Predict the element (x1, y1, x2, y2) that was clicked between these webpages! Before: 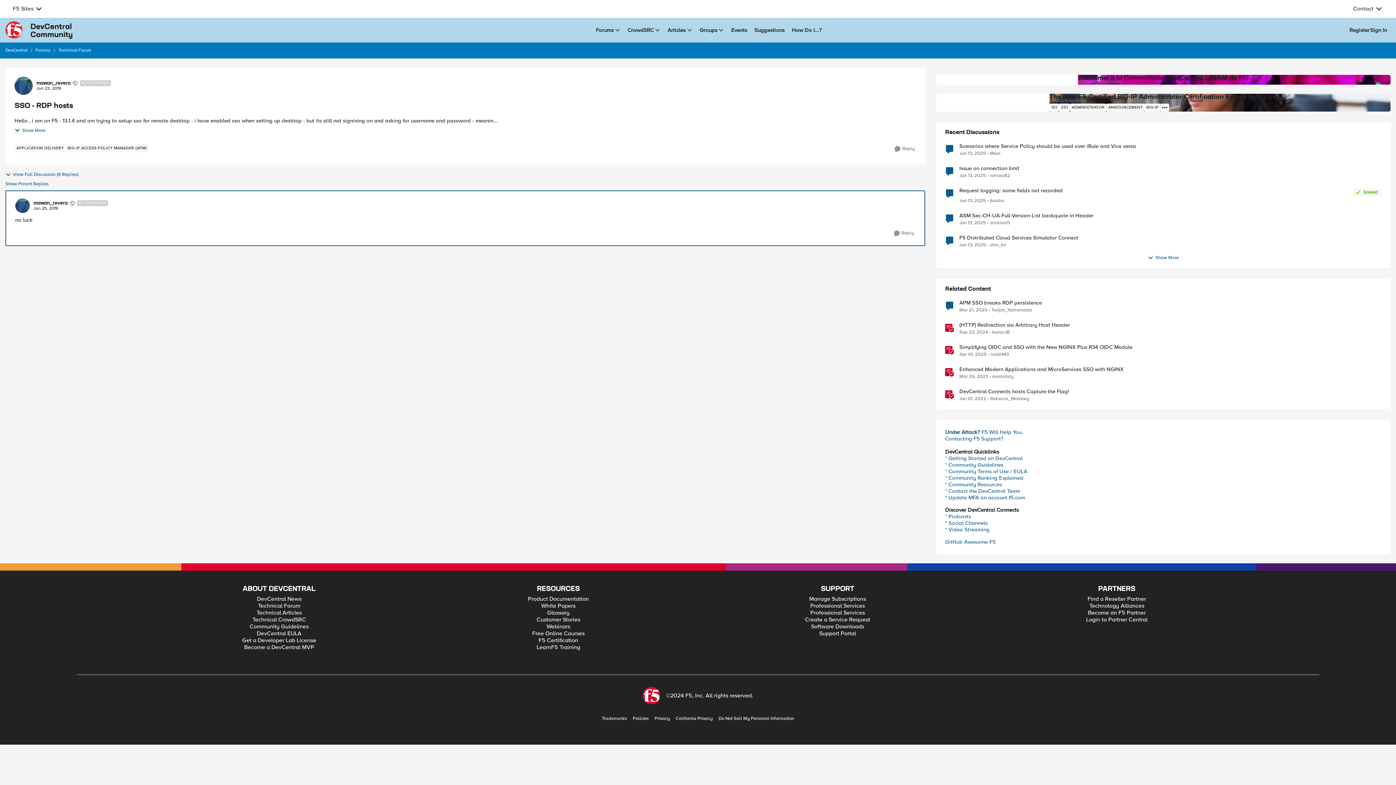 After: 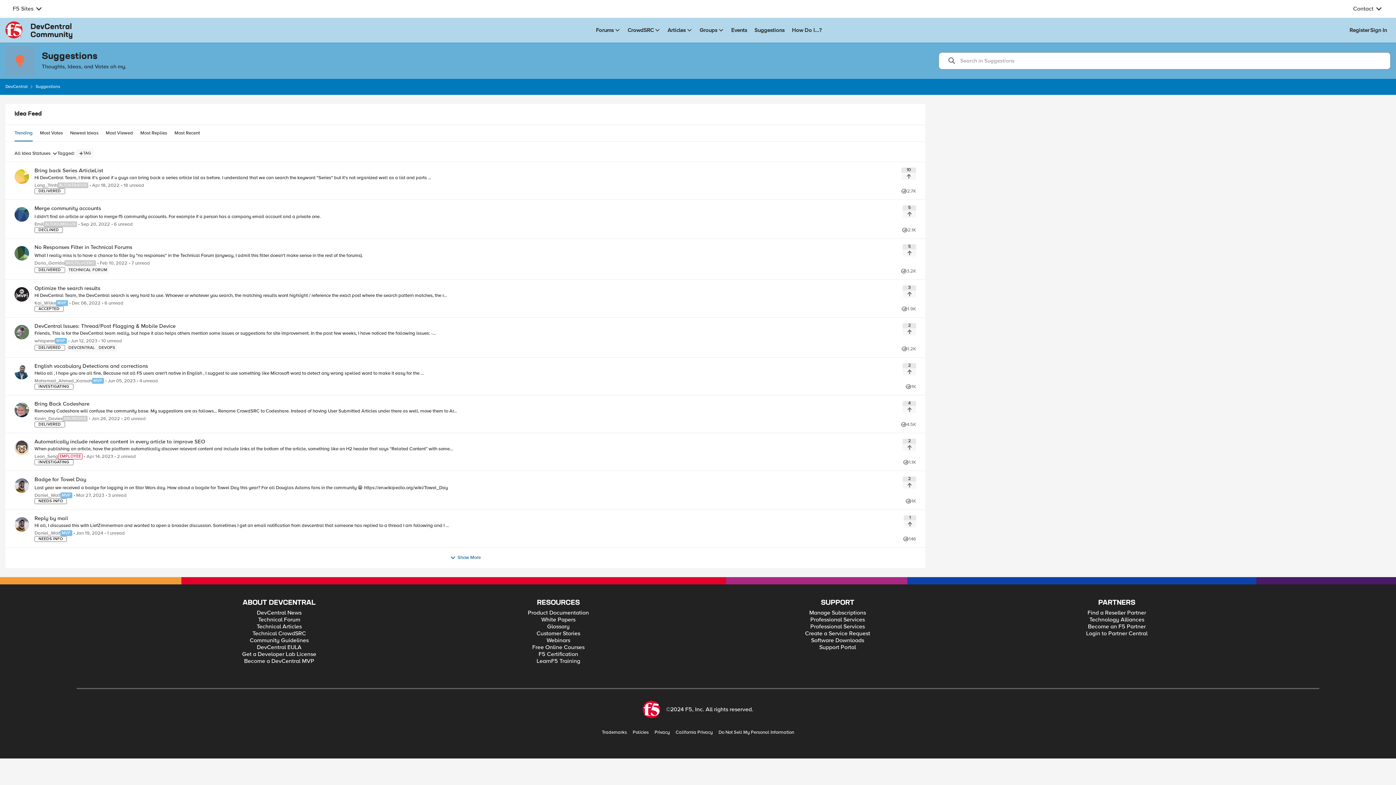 Action: bbox: (751, 21, 788, 38) label: Suggestions